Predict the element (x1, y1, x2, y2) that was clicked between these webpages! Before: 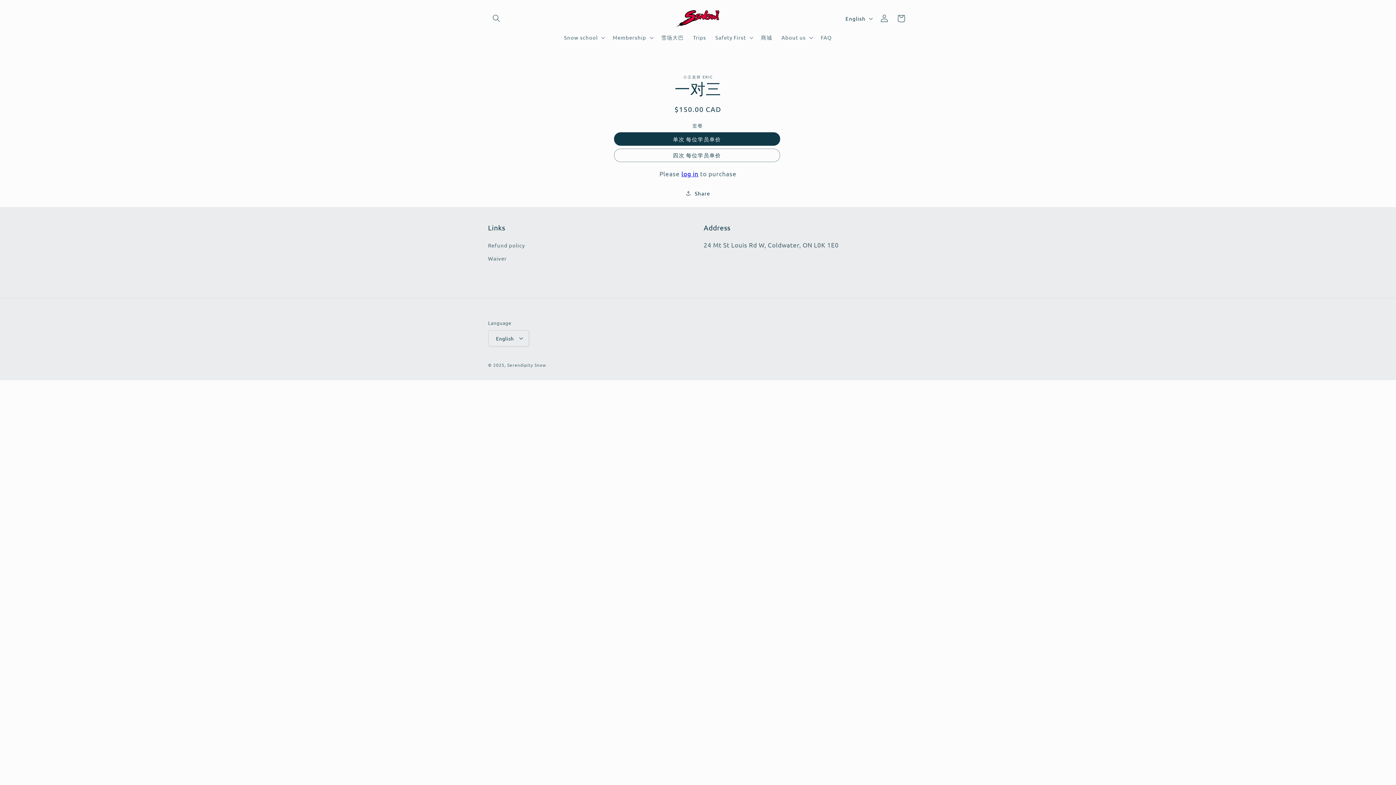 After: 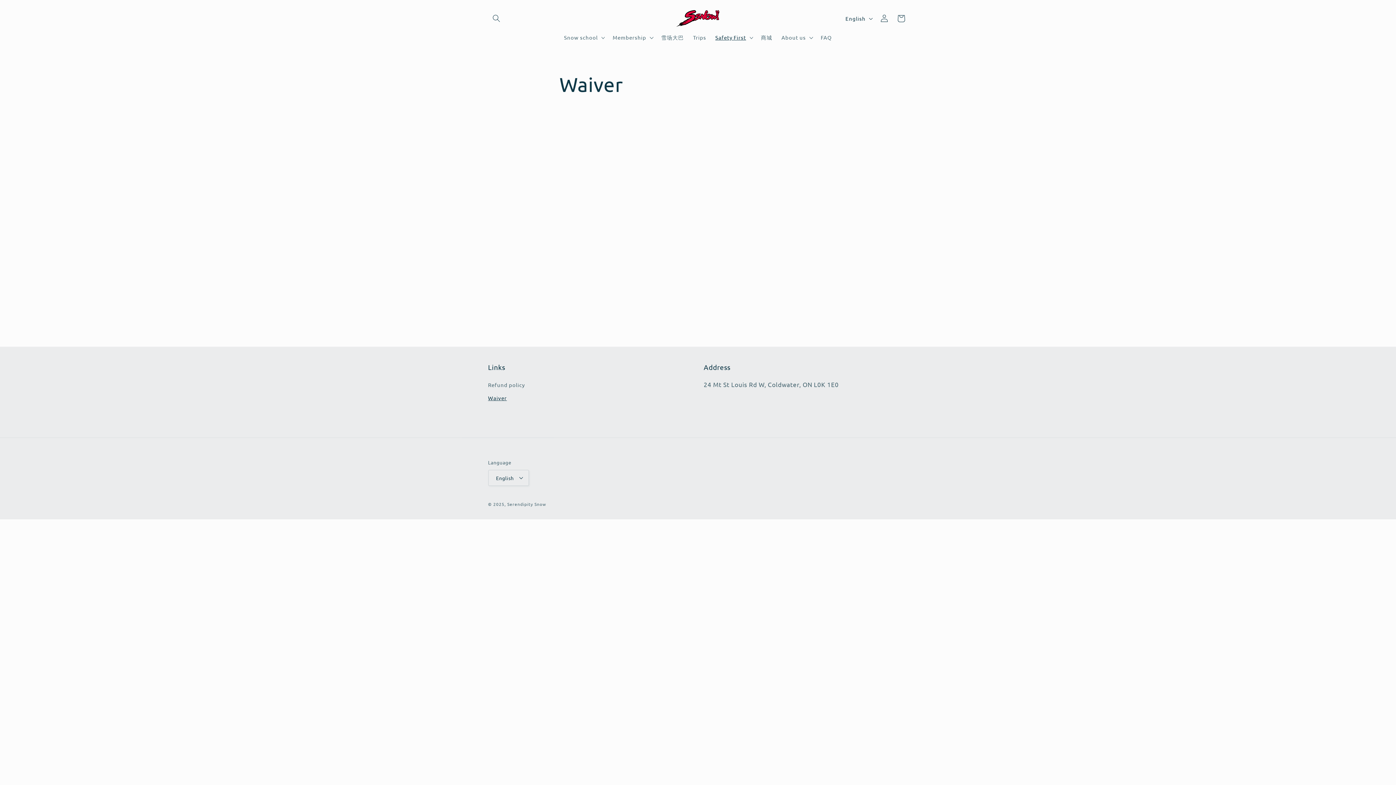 Action: bbox: (488, 251, 507, 264) label: Waiver